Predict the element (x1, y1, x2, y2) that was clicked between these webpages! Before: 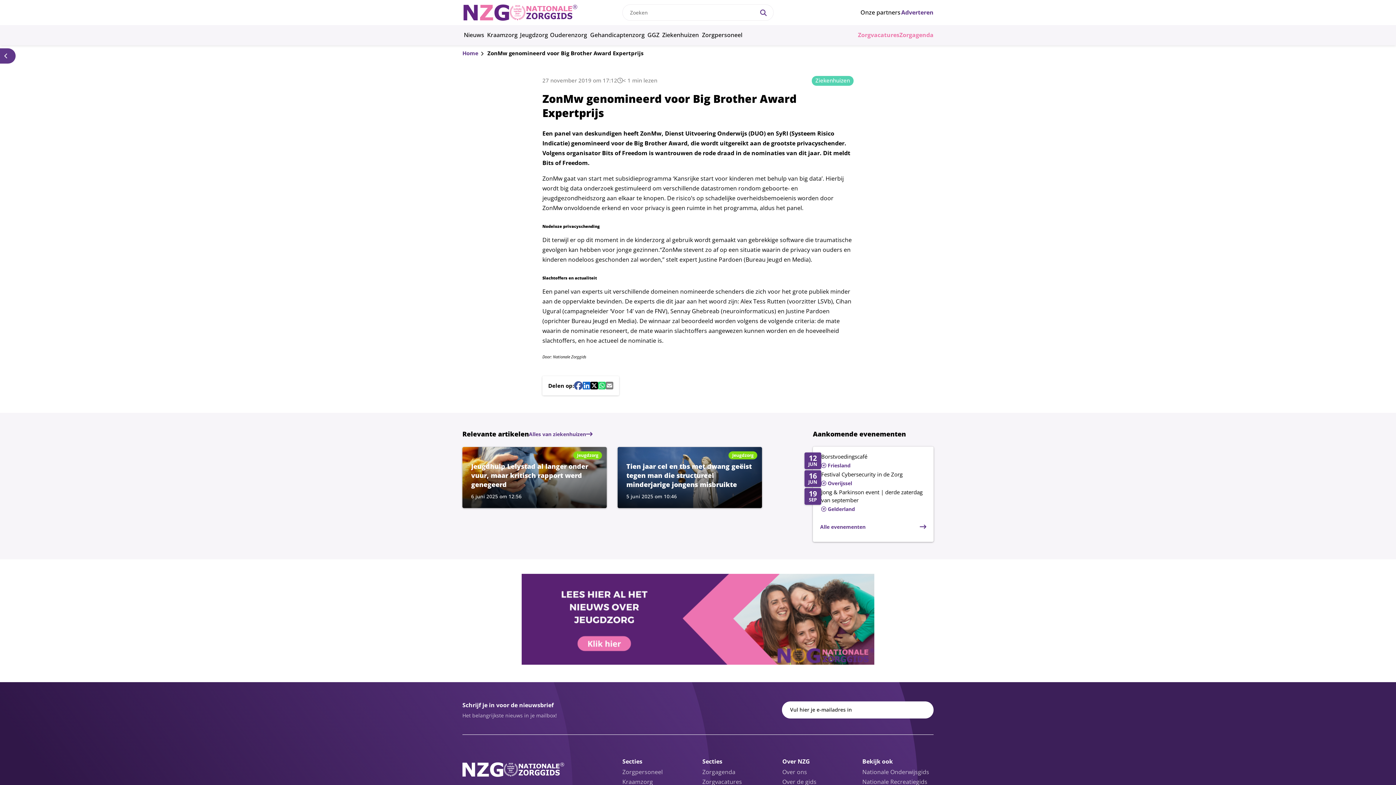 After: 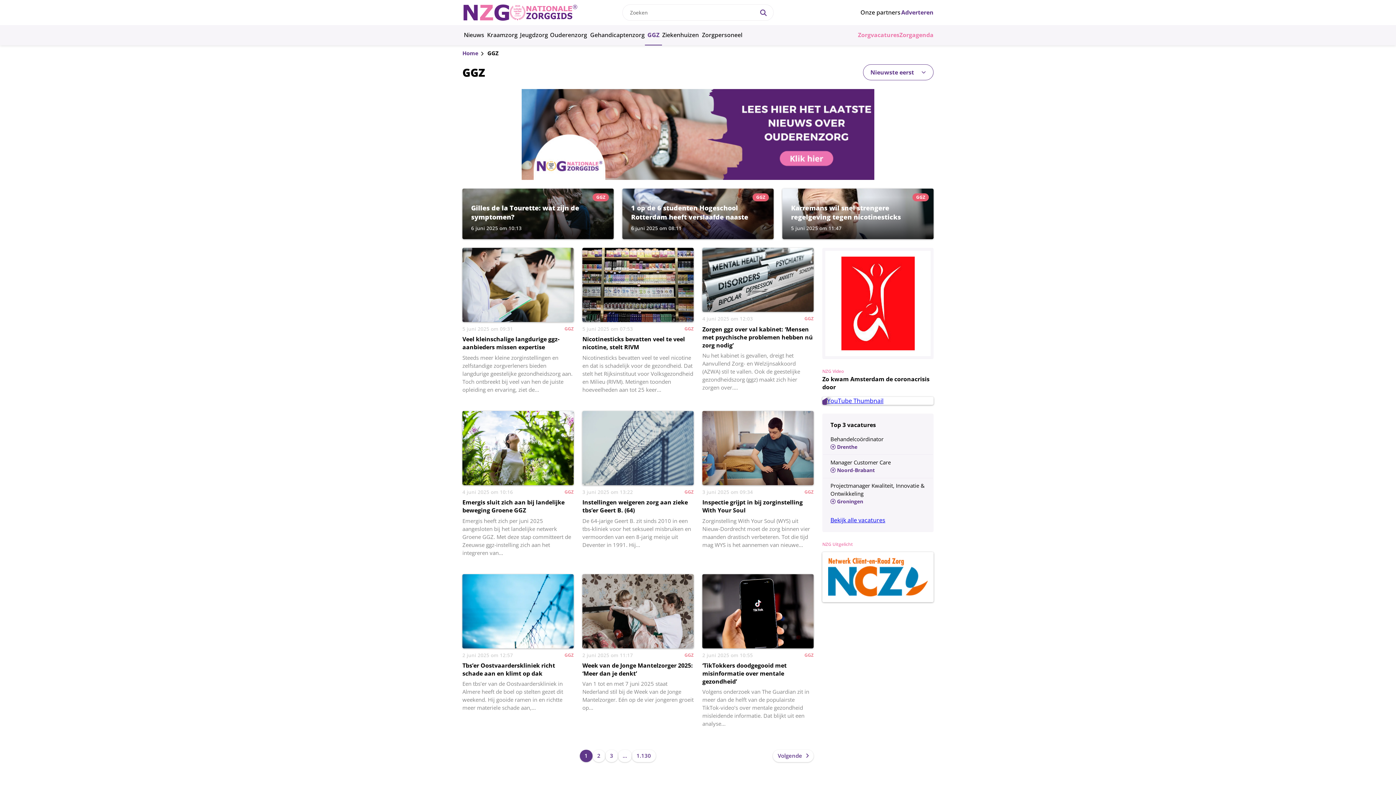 Action: label: GGZ bbox: (646, 25, 660, 45)